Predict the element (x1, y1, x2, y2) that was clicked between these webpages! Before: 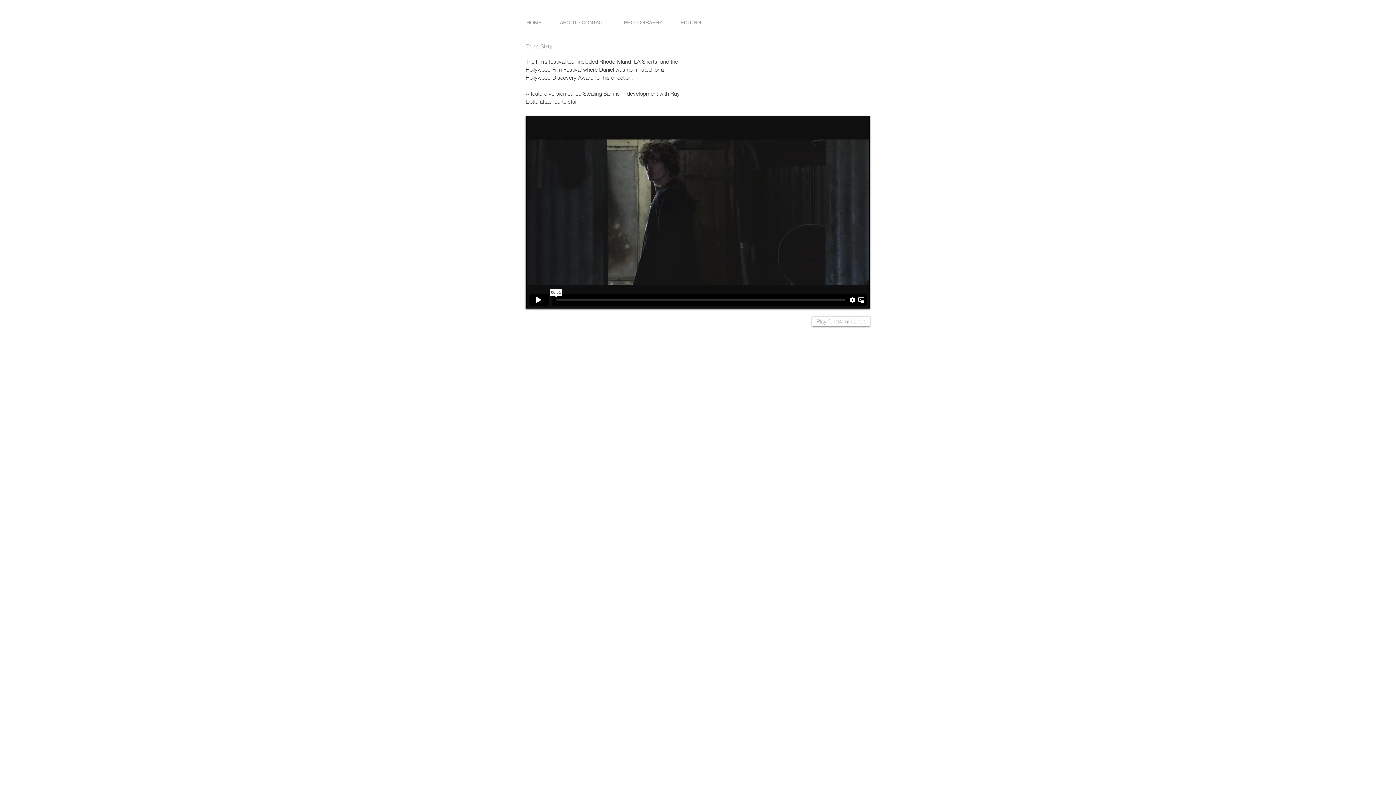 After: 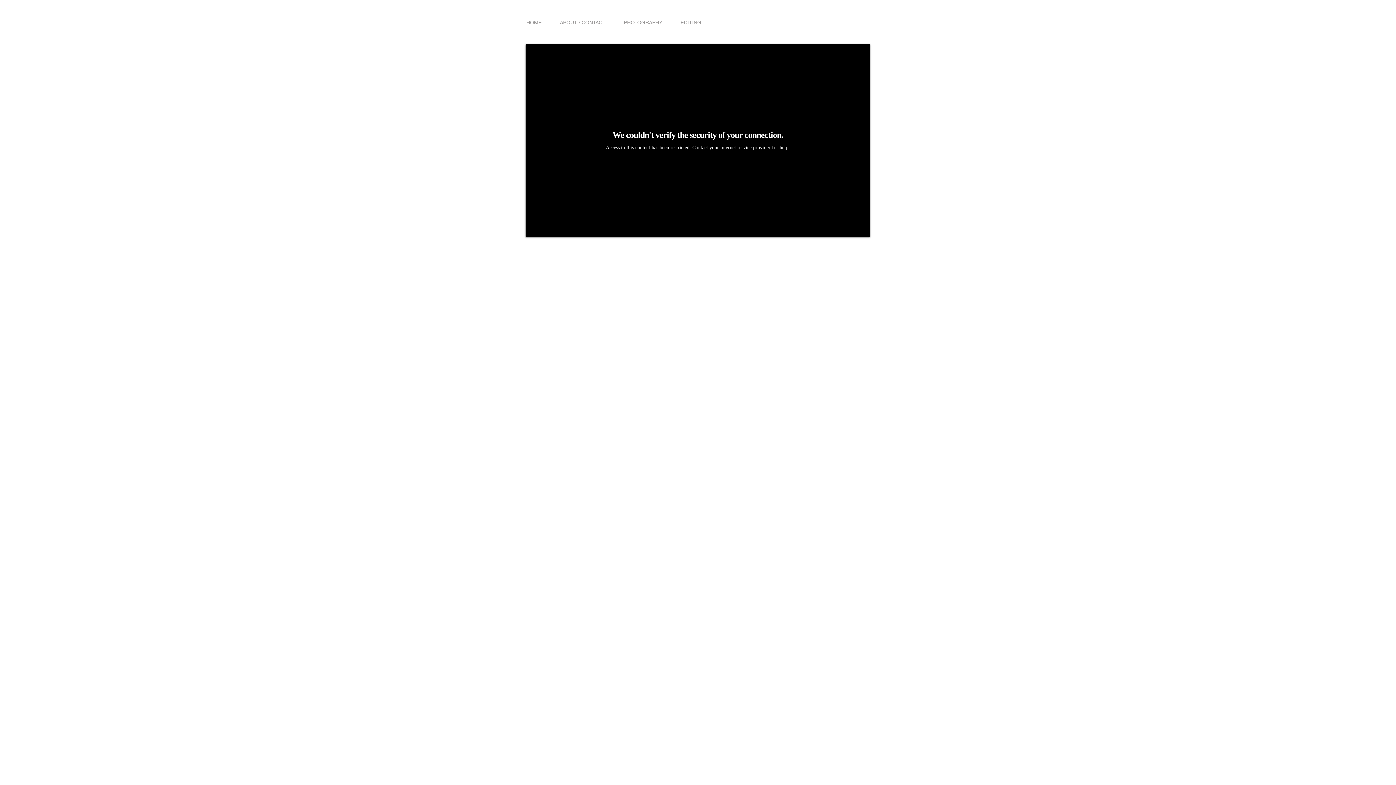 Action: label: Play full 24 min short bbox: (812, 316, 870, 326)